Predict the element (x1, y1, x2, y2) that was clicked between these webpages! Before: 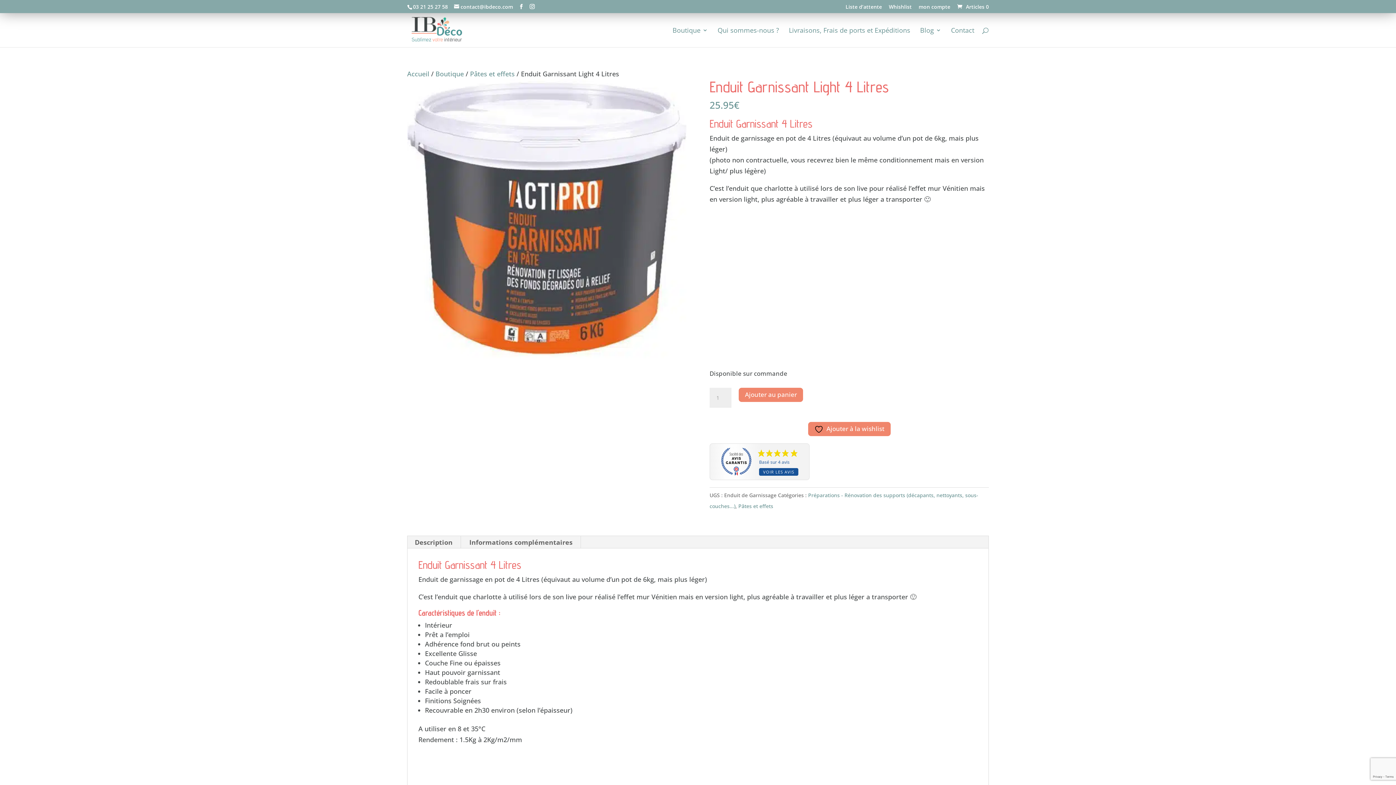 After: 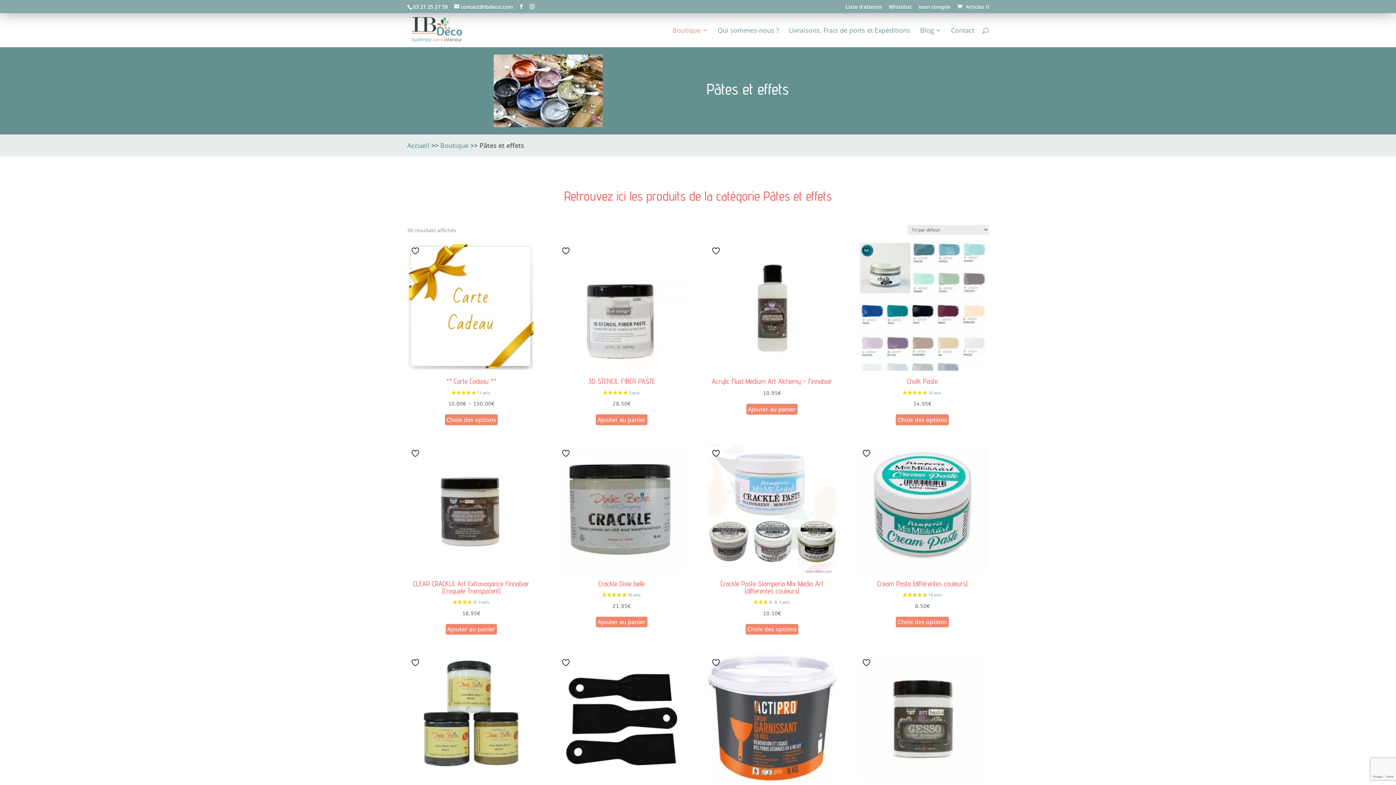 Action: bbox: (470, 69, 514, 78) label: Pâtes et effets